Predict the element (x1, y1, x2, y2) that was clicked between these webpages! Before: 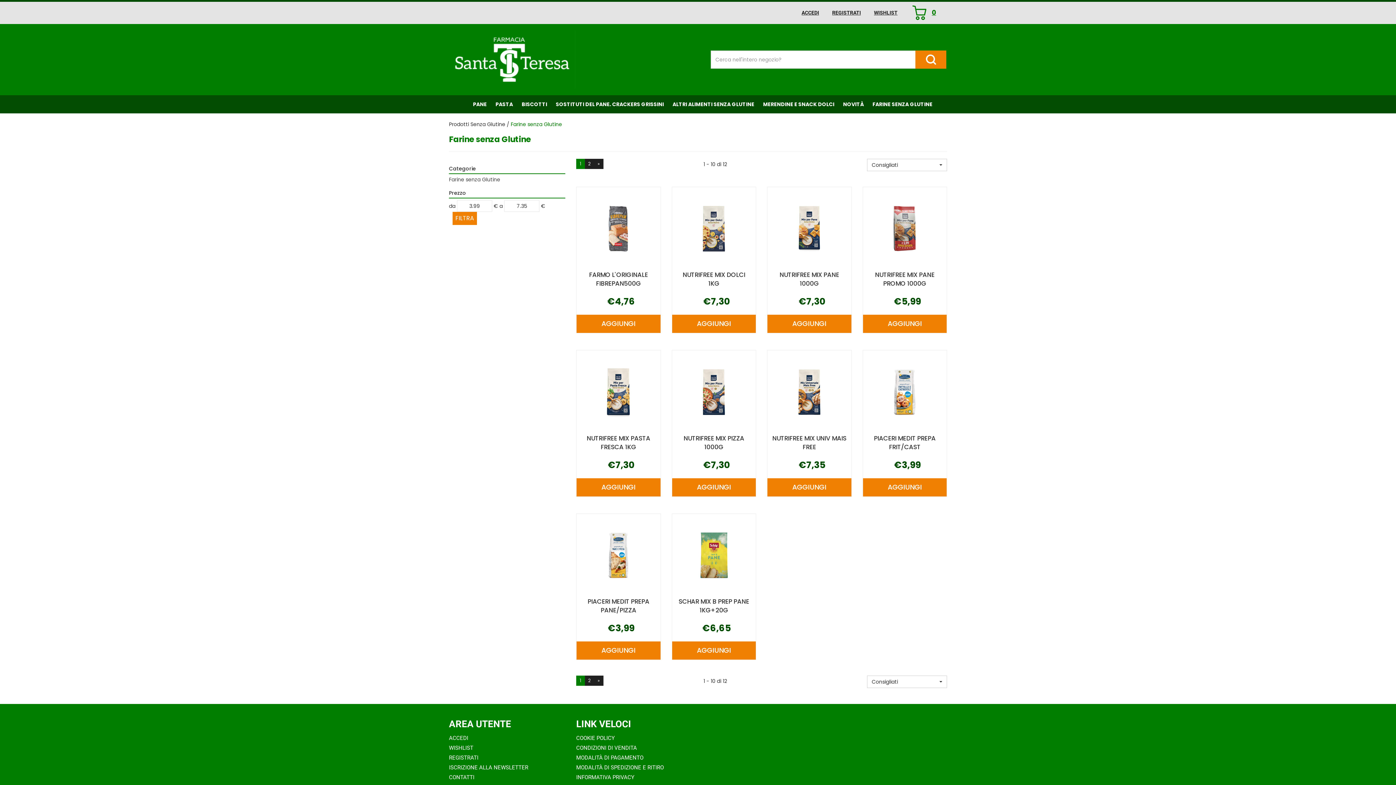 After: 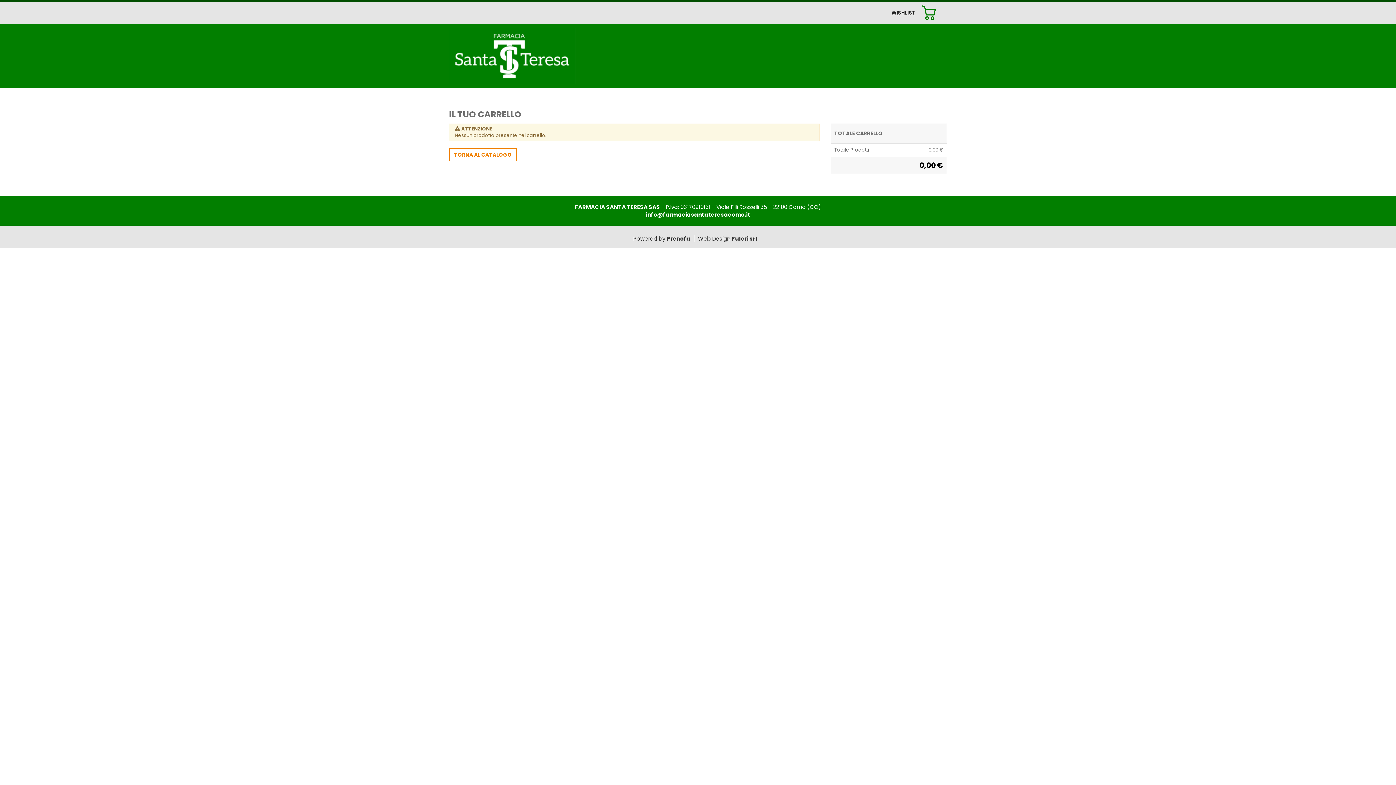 Action: bbox: (906, 1, 941, 23) label: 0
ARTICOLI NEL CARRELLO